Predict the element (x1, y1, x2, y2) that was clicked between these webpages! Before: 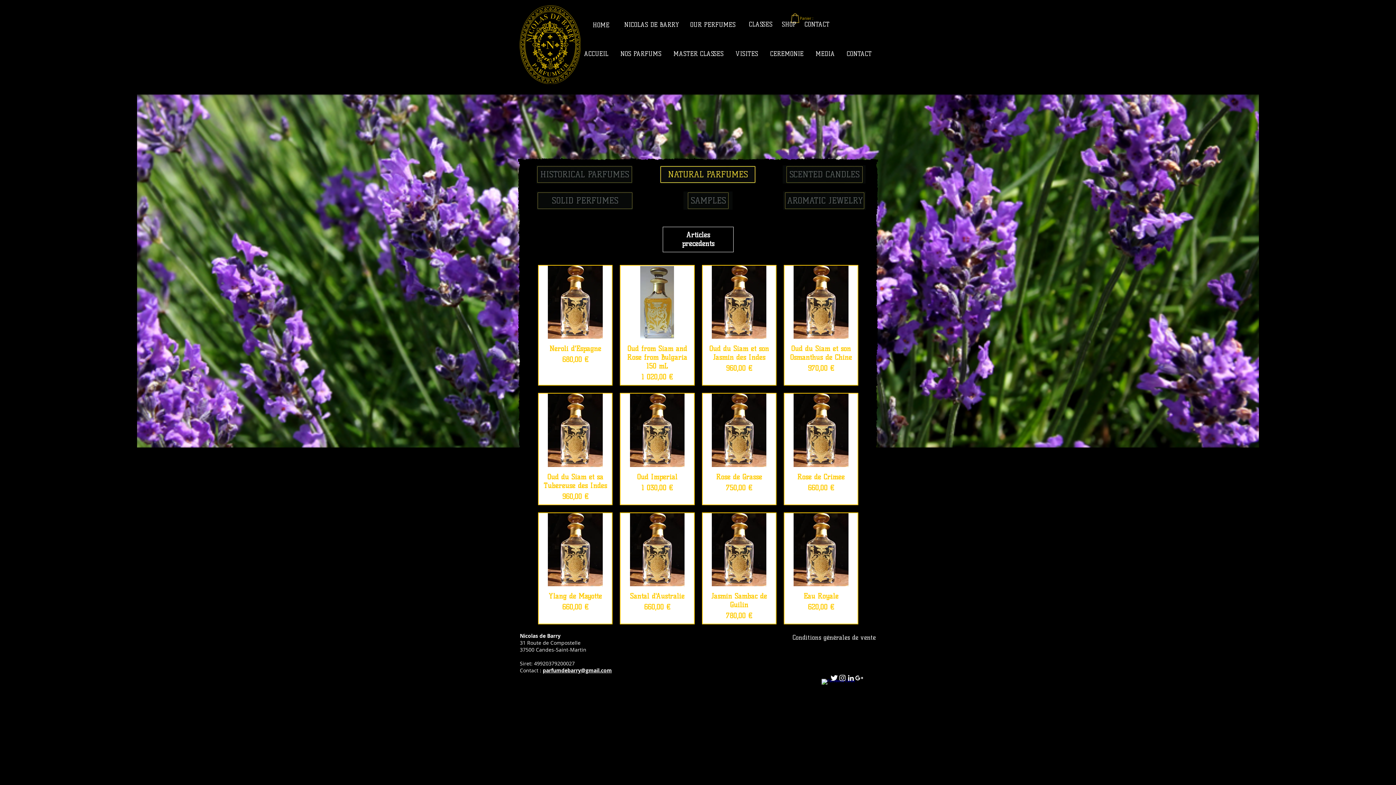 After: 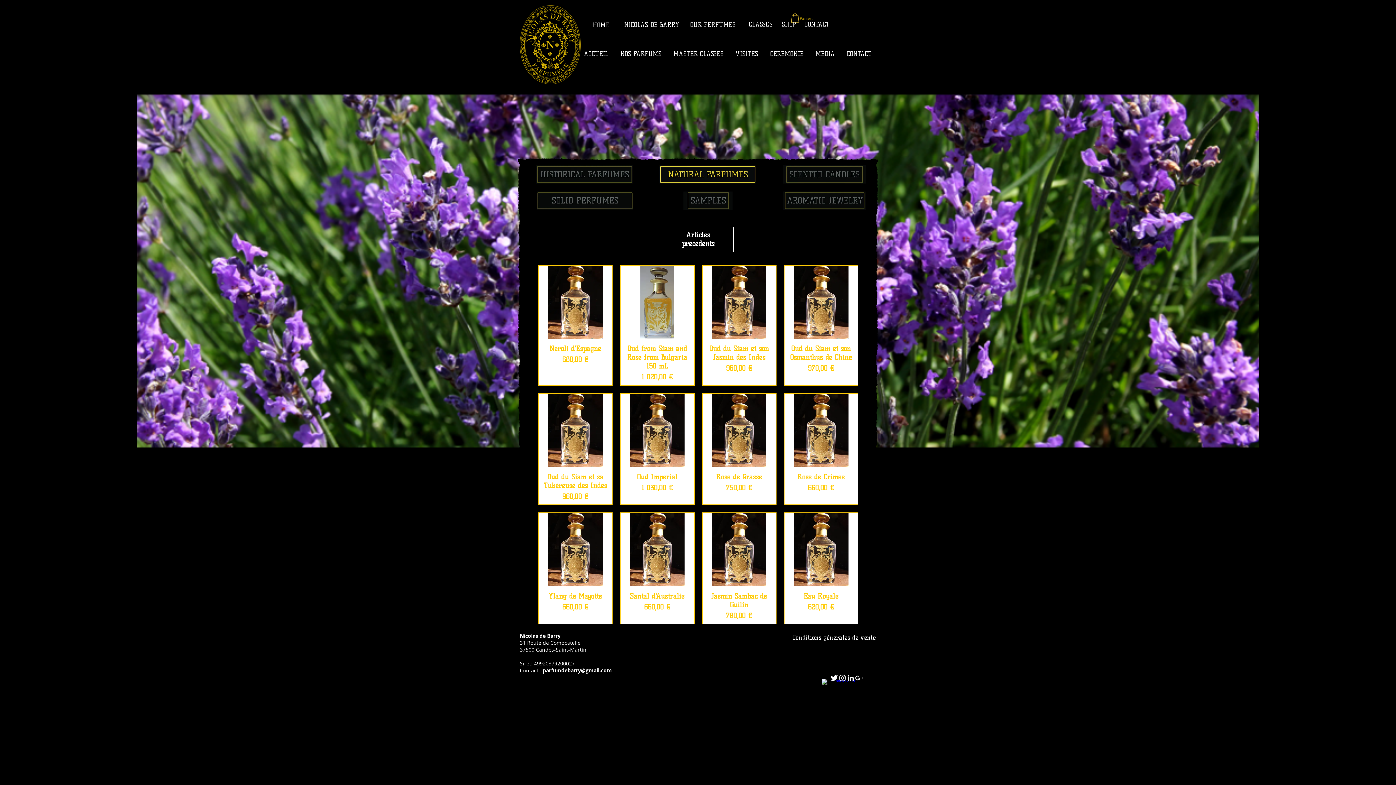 Action: label: White LinkedIn Icon bbox: (846, 674, 855, 682)